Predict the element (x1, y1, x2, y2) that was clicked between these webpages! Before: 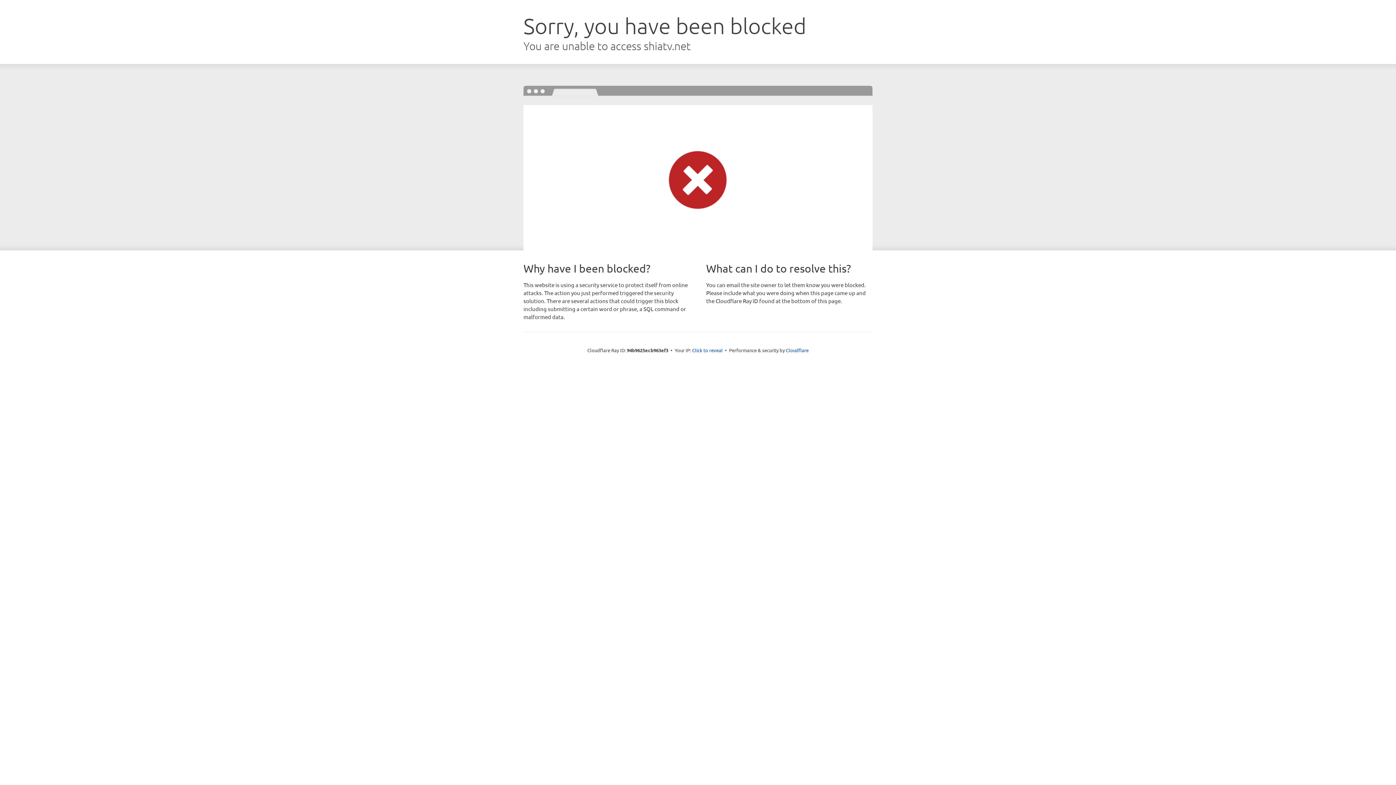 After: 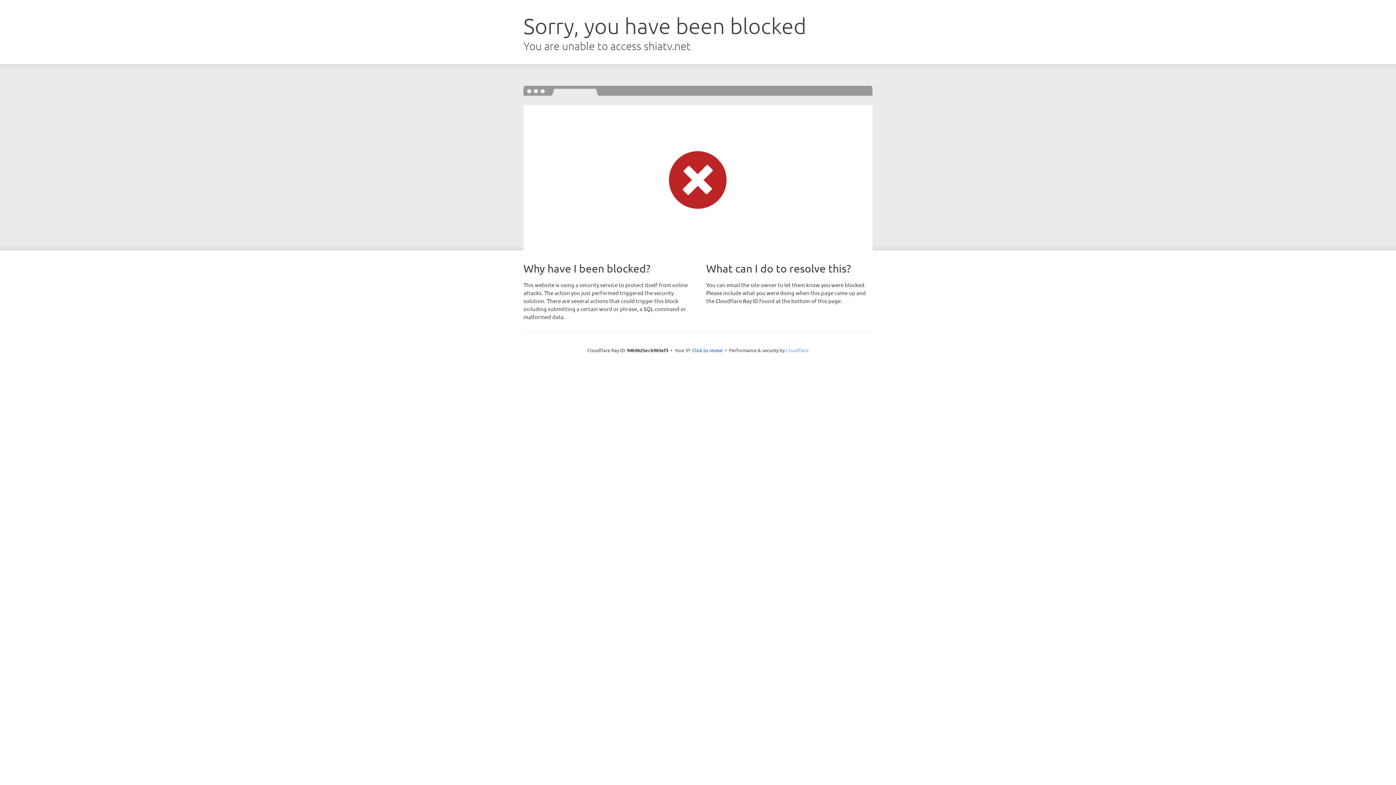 Action: bbox: (786, 347, 808, 353) label: Cloudflare